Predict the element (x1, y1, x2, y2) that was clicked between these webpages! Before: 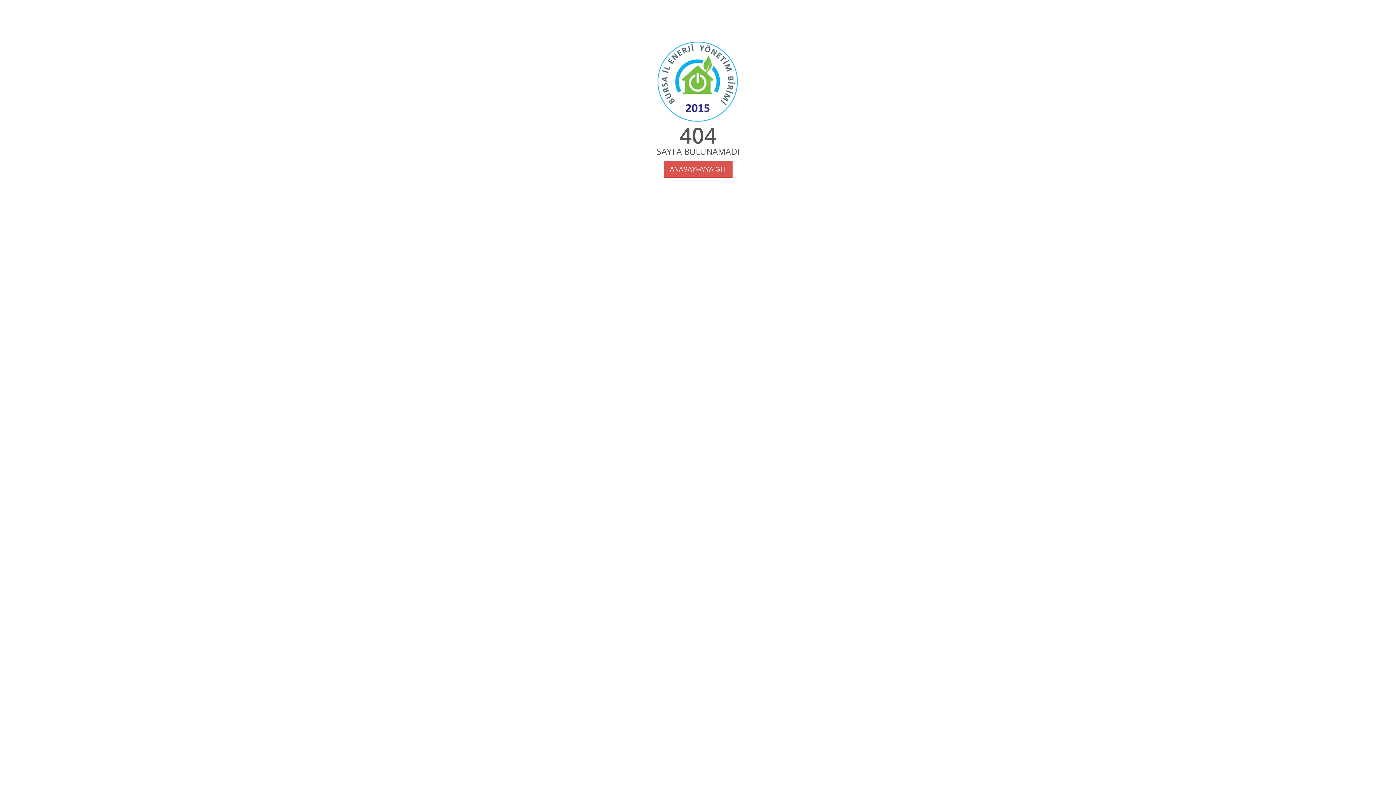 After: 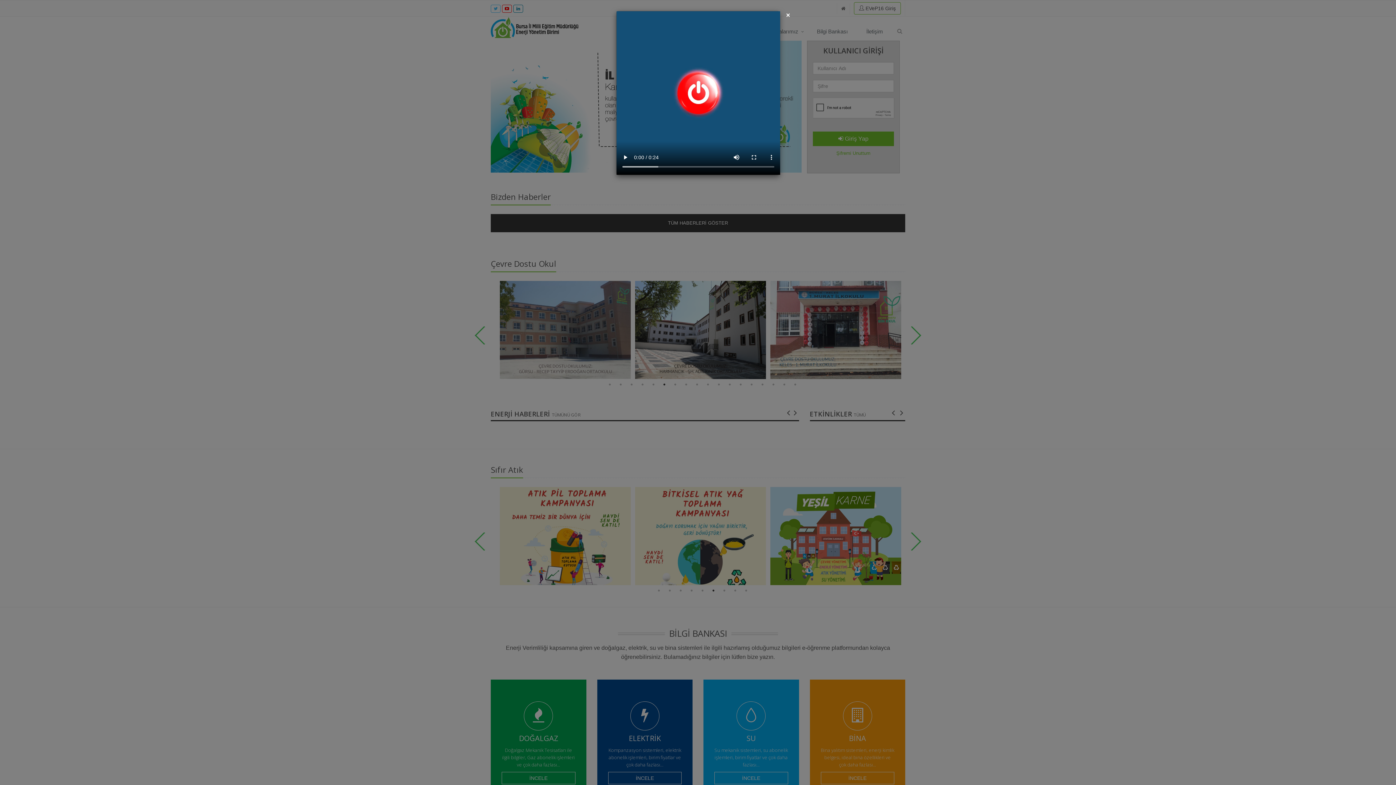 Action: bbox: (663, 166, 732, 171) label: ANASAYFA'YA GİT